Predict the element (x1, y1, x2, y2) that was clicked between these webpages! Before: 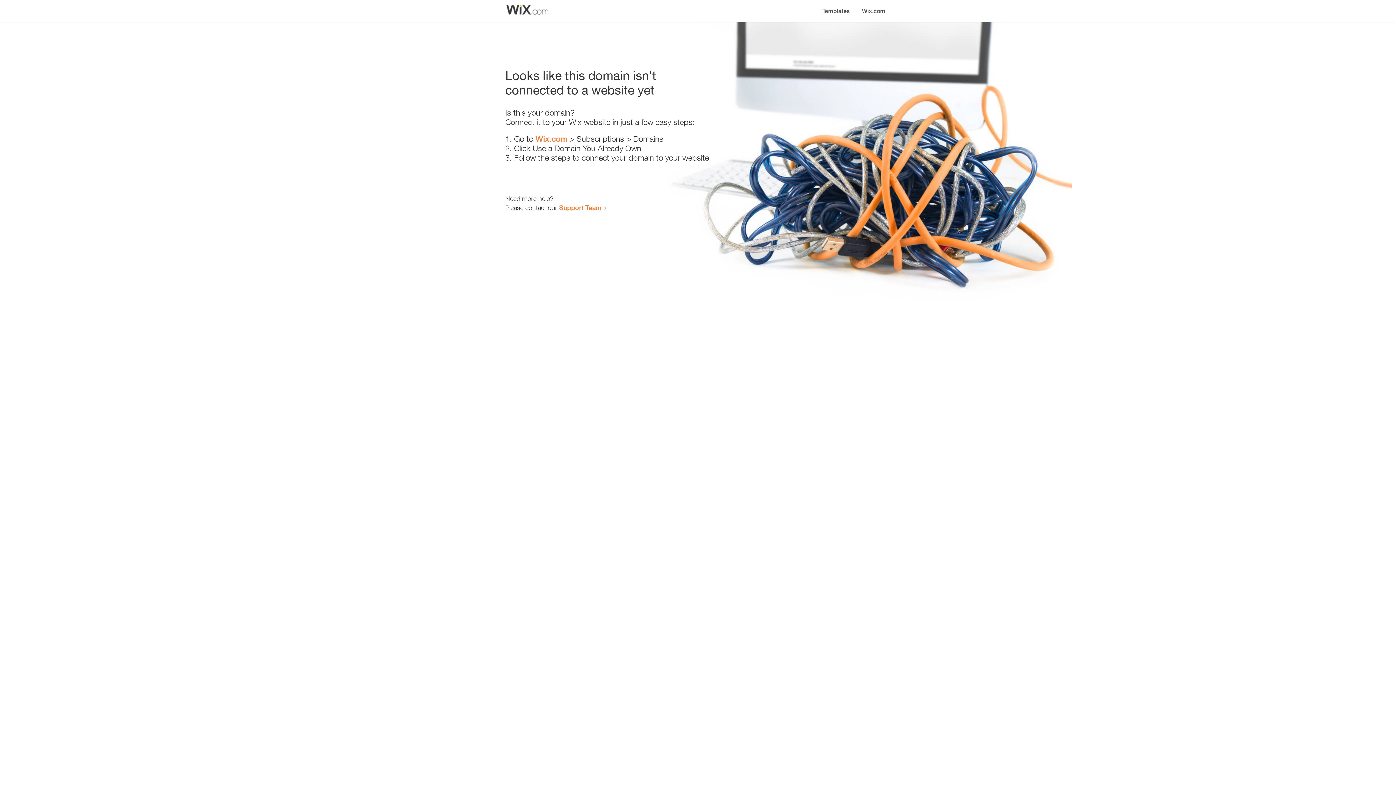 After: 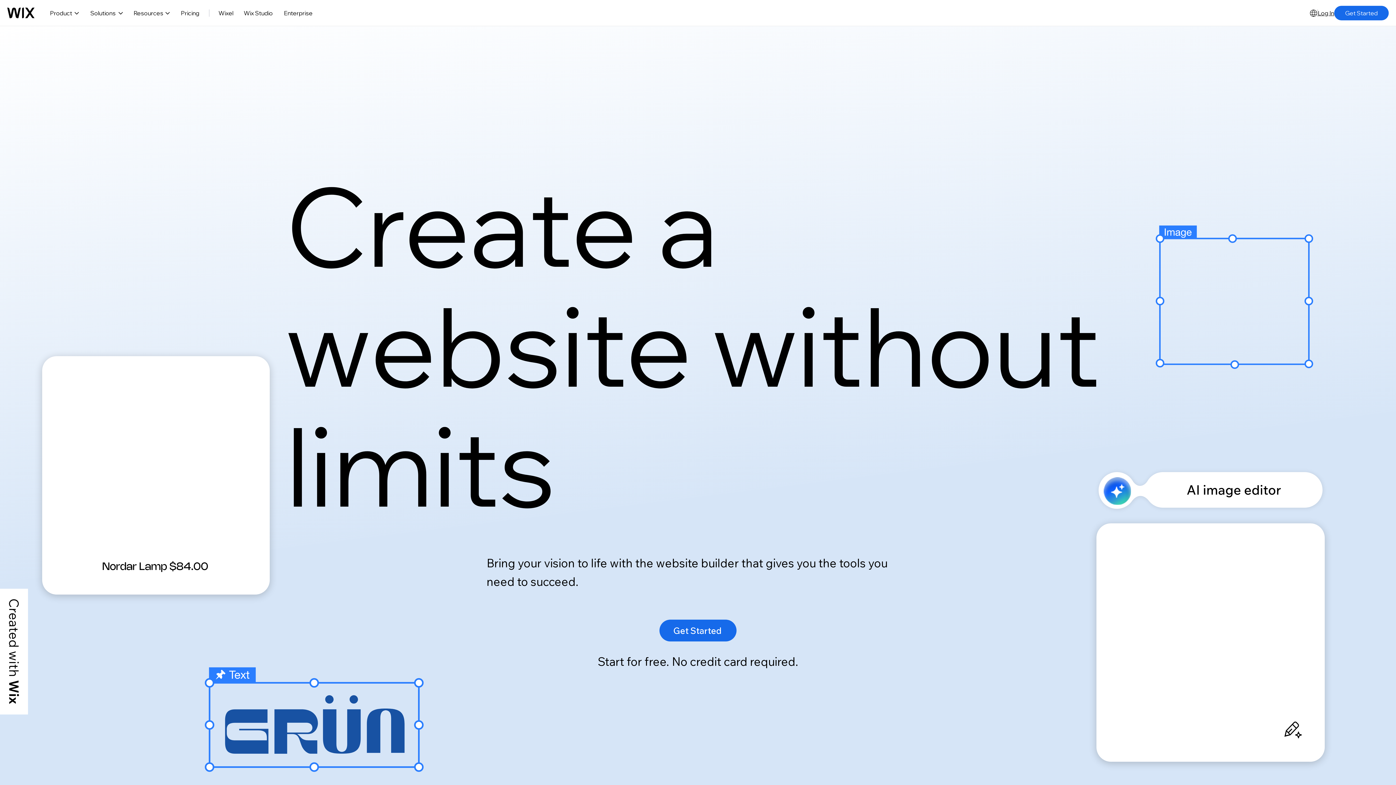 Action: label: Wix.com bbox: (856, 0, 890, 14)